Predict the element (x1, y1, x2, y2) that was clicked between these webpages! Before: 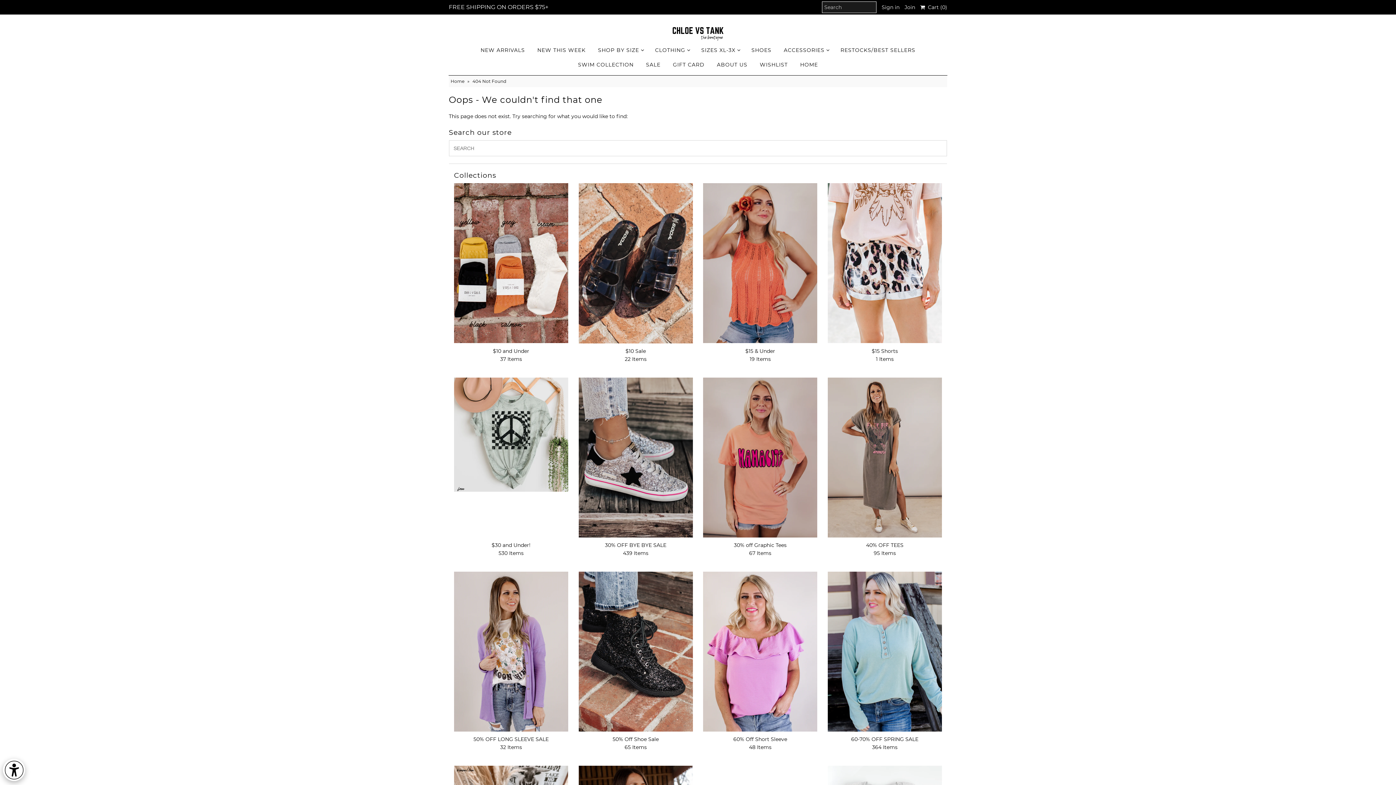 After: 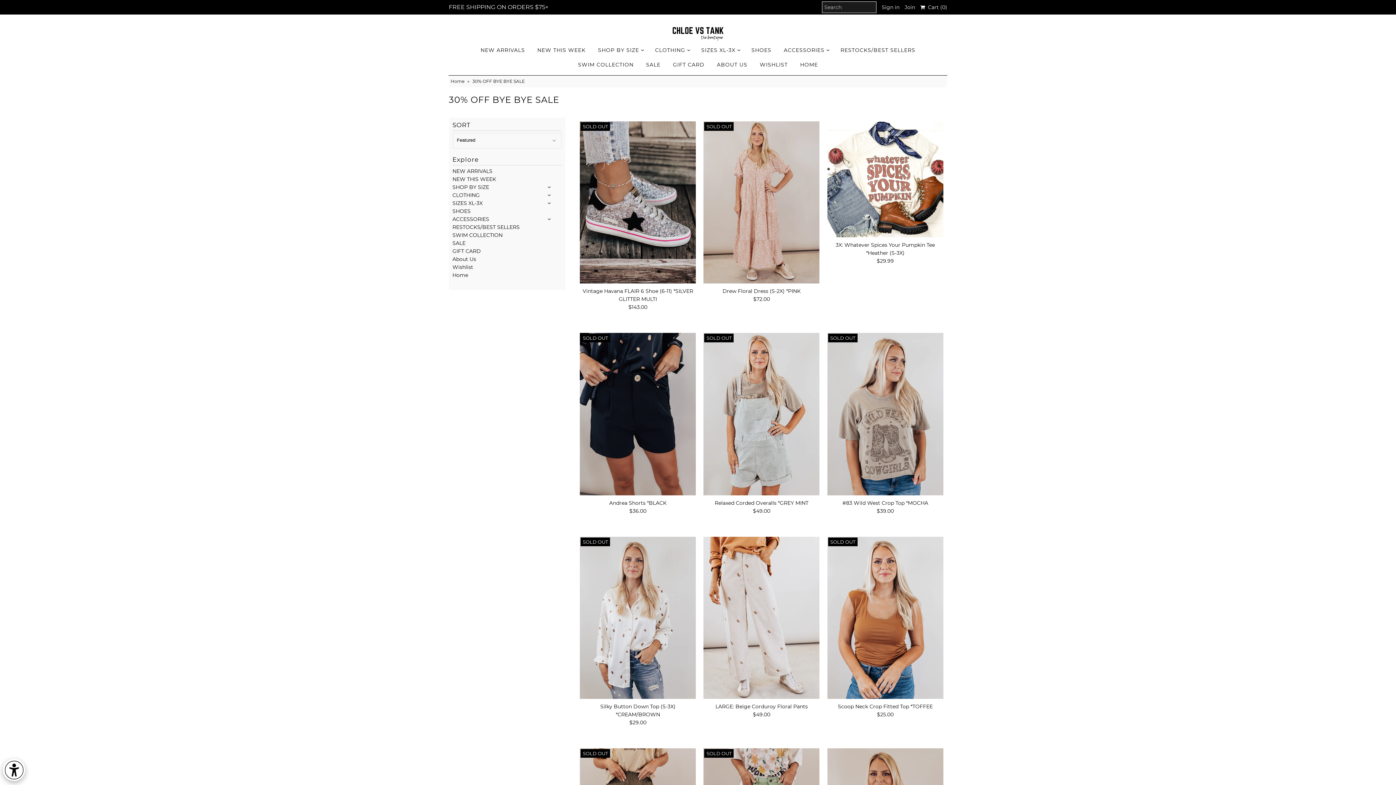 Action: label: 30% OFF BYE BYE SALE
439 Items bbox: (578, 541, 692, 557)